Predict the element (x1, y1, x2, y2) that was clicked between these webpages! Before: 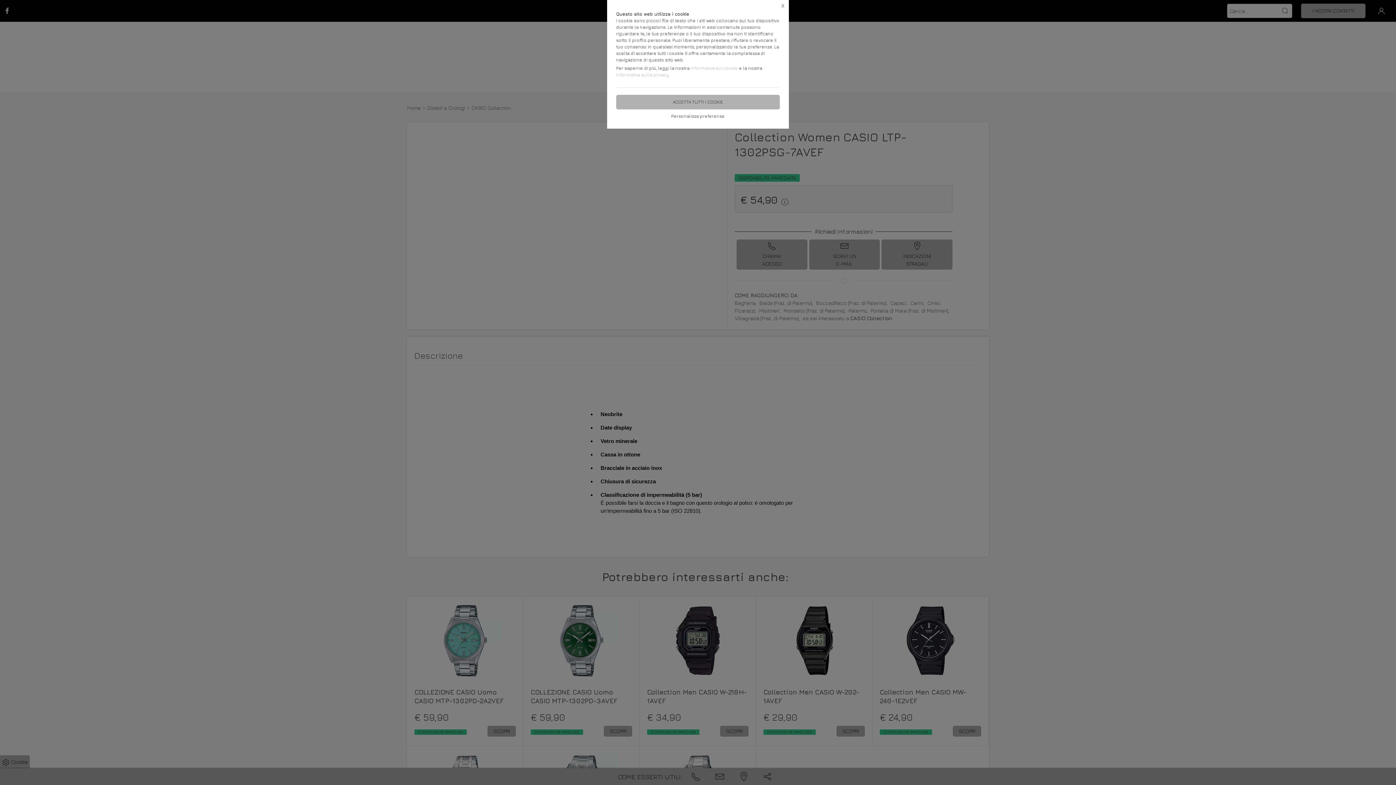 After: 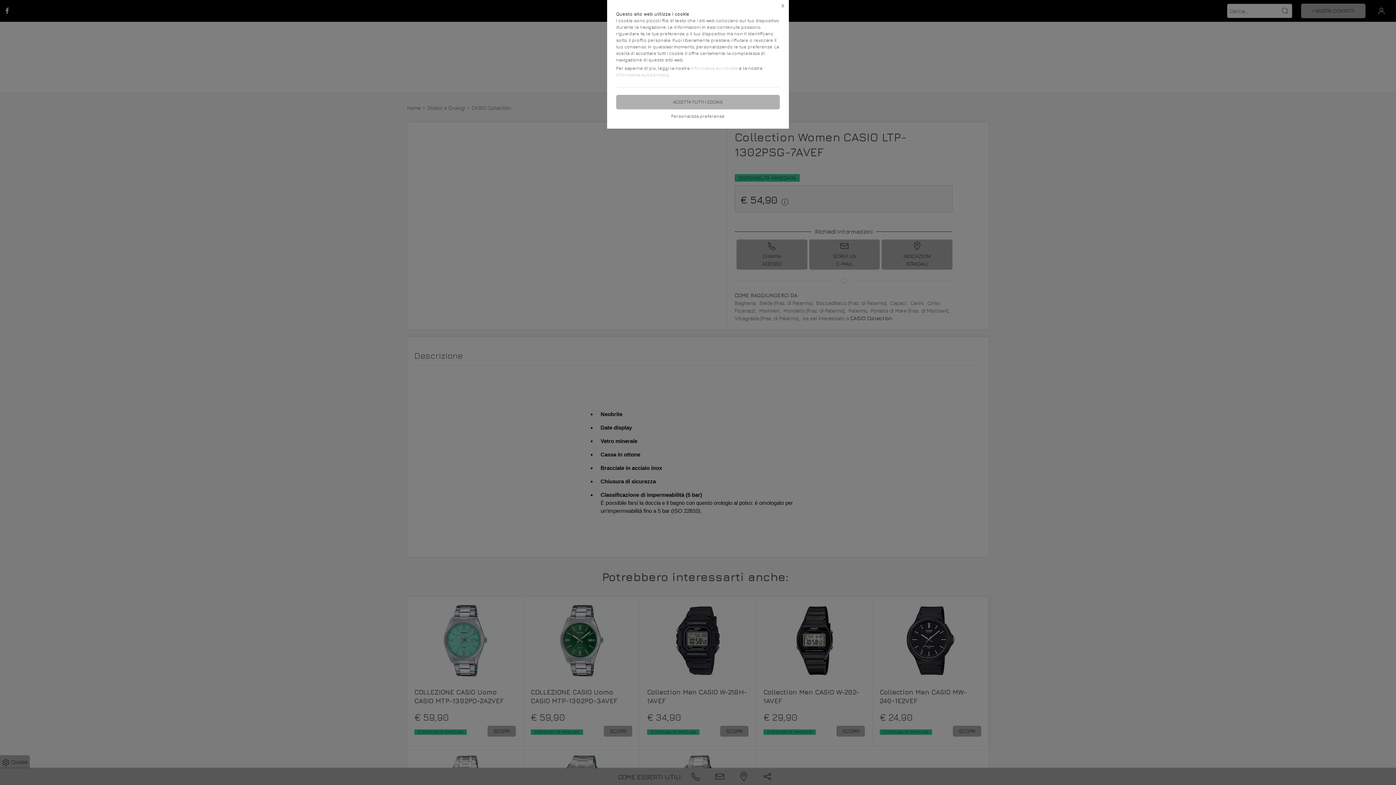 Action: bbox: (690, 65, 738, 70) label: Informativa sui cookie